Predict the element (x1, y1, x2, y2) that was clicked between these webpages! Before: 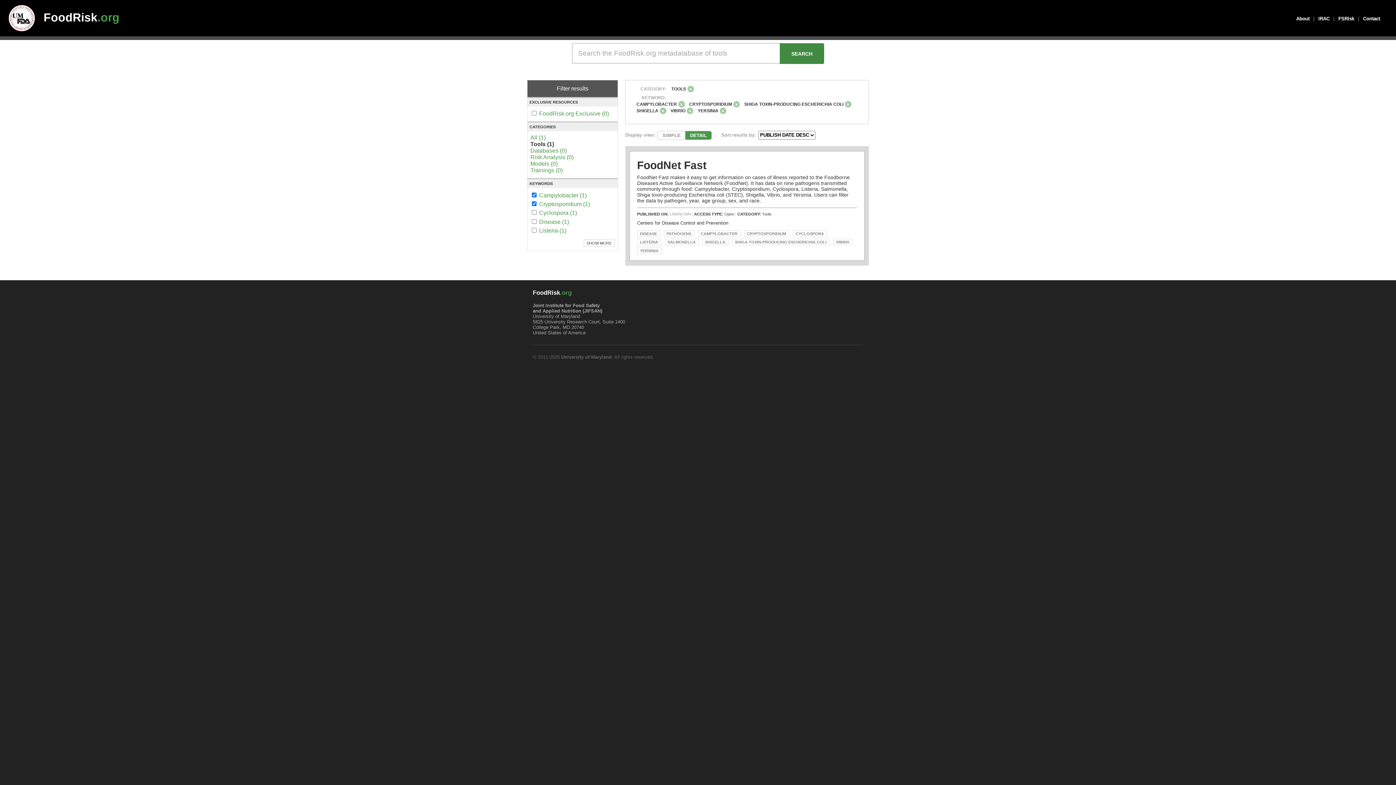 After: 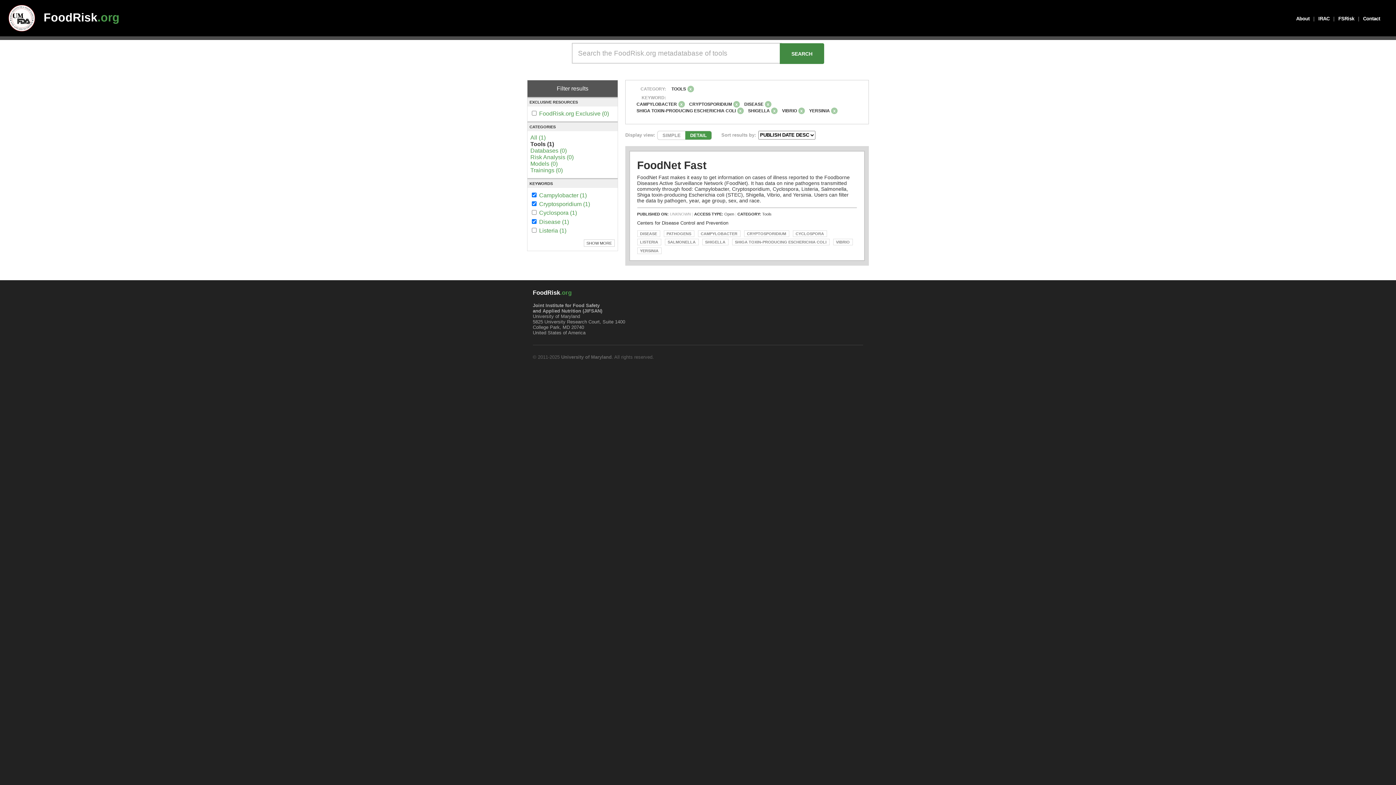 Action: label: Disease (1) bbox: (539, 217, 569, 226)